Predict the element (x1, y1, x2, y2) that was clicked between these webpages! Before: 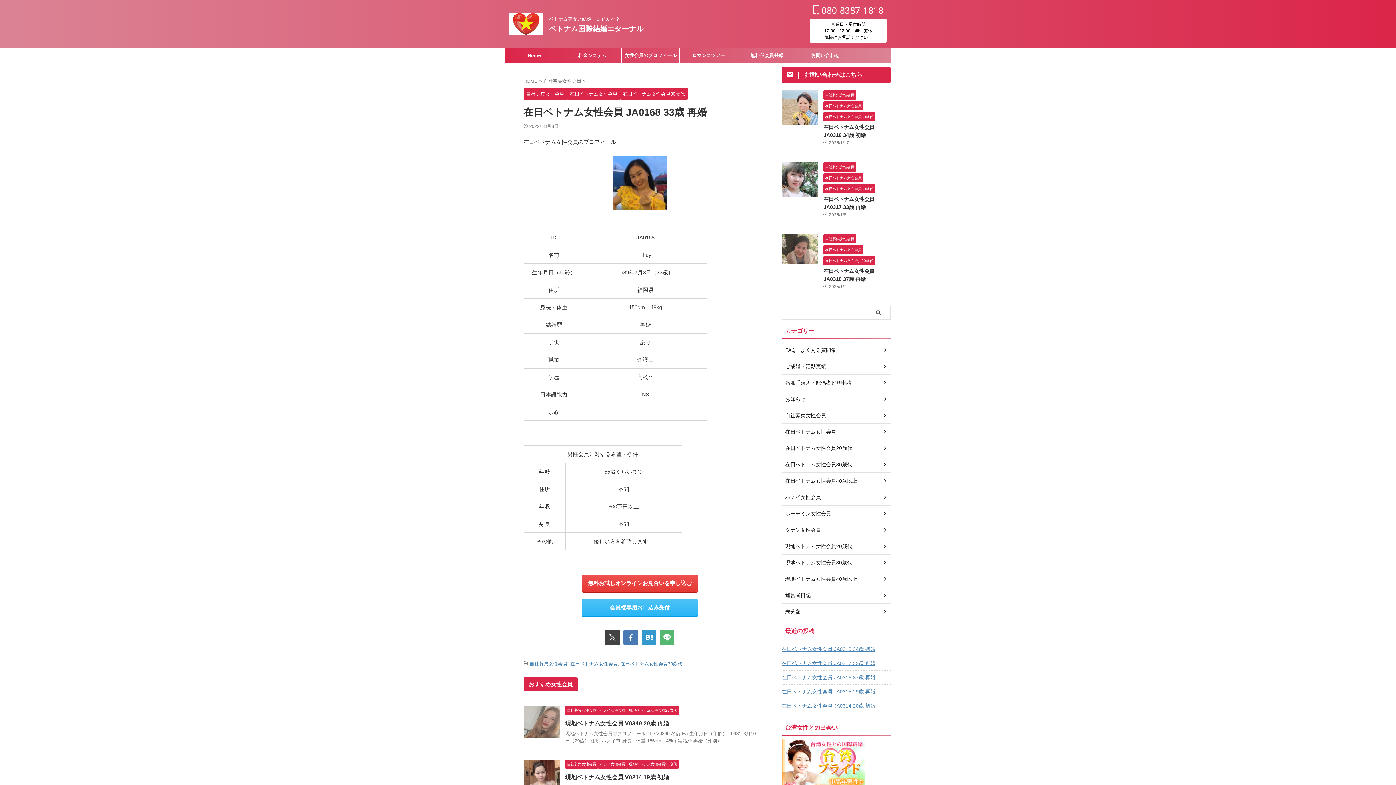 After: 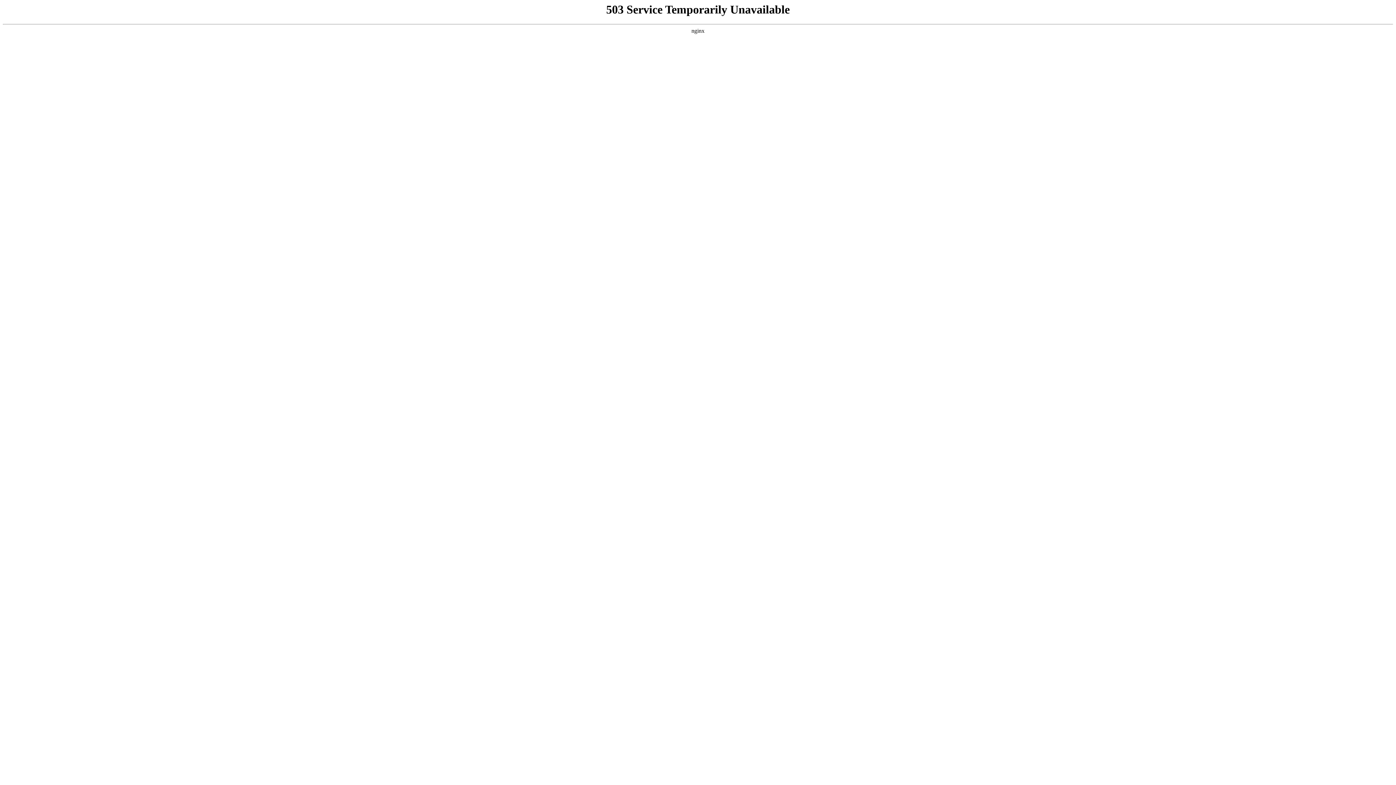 Action: bbox: (738, 48, 796, 62) label: 無料仮会員登録